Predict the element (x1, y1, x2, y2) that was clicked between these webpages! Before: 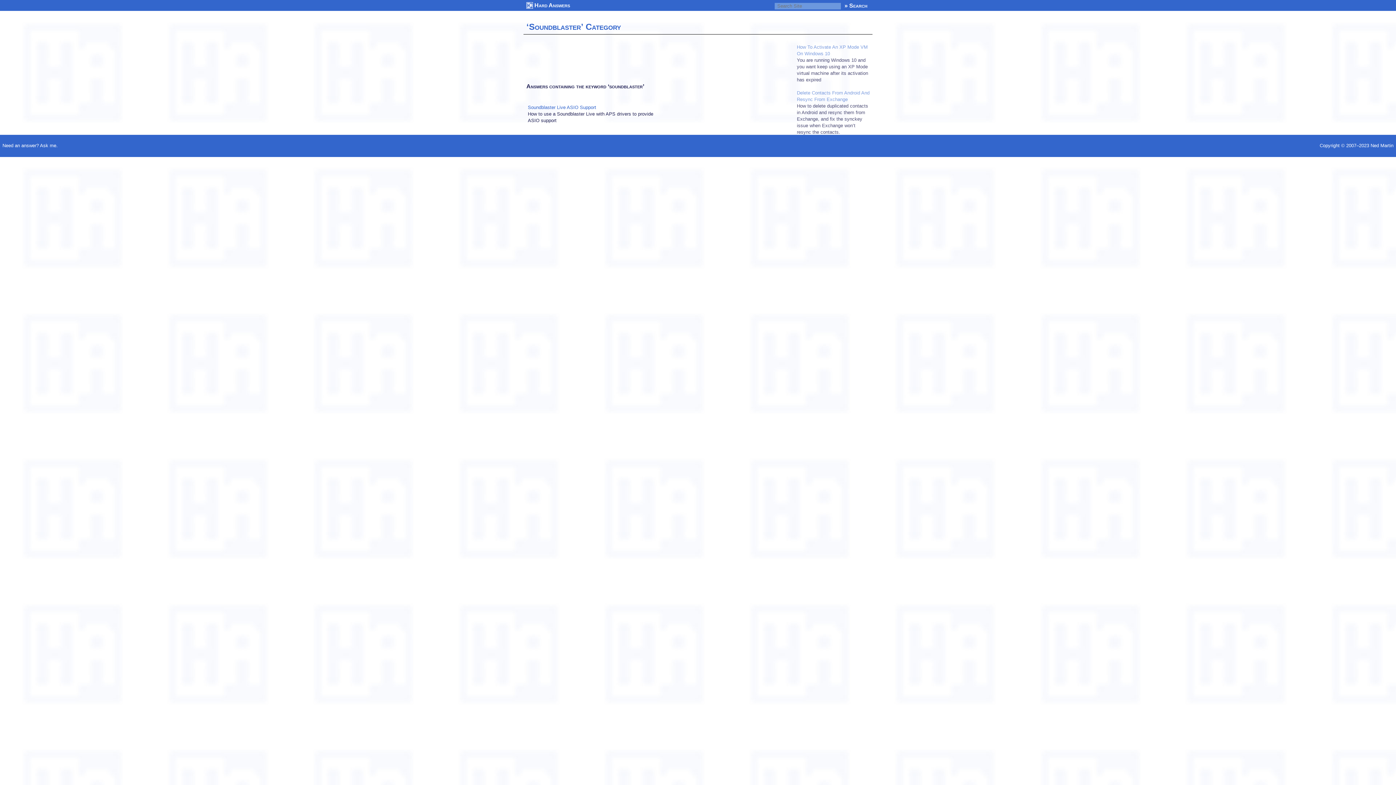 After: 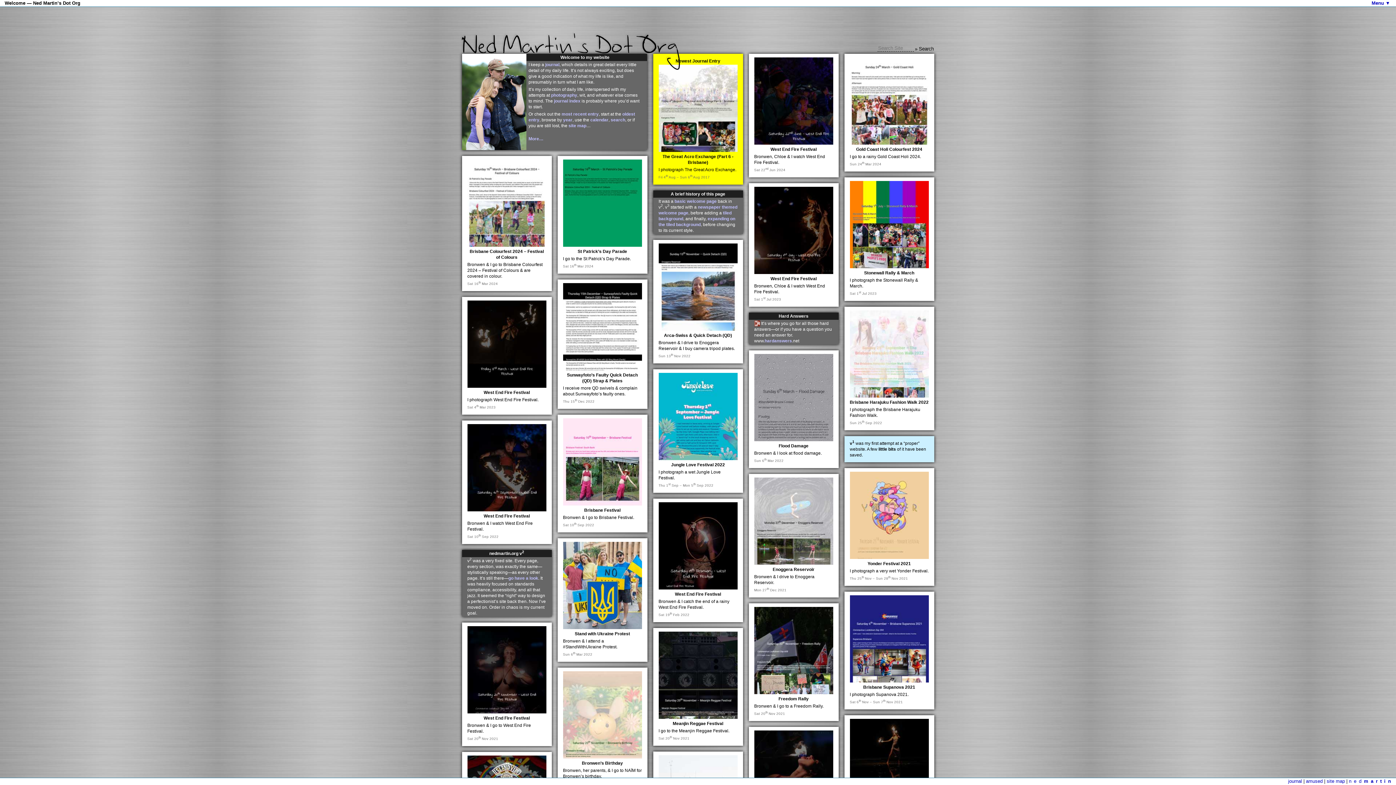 Action: bbox: (1370, 143, 1393, 148) label: Ned Martin